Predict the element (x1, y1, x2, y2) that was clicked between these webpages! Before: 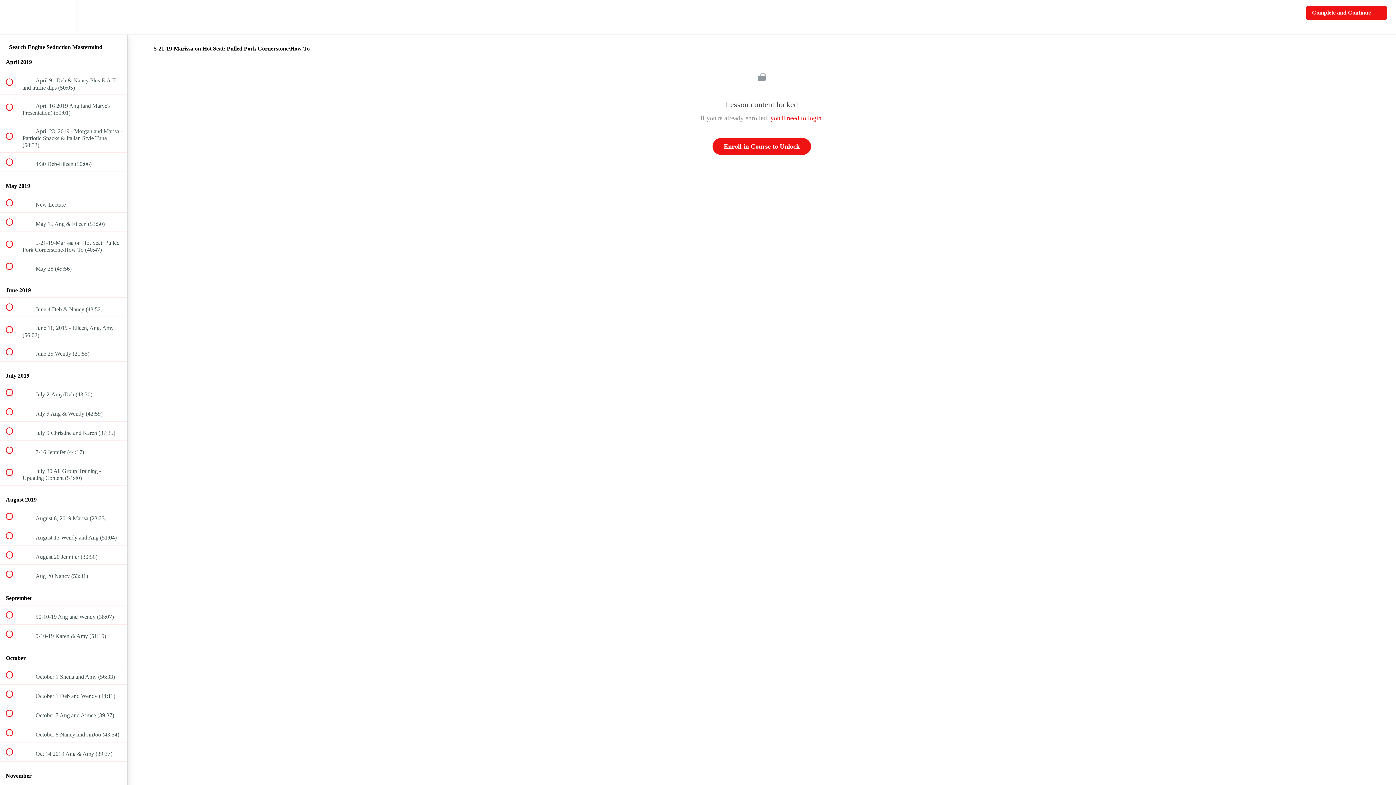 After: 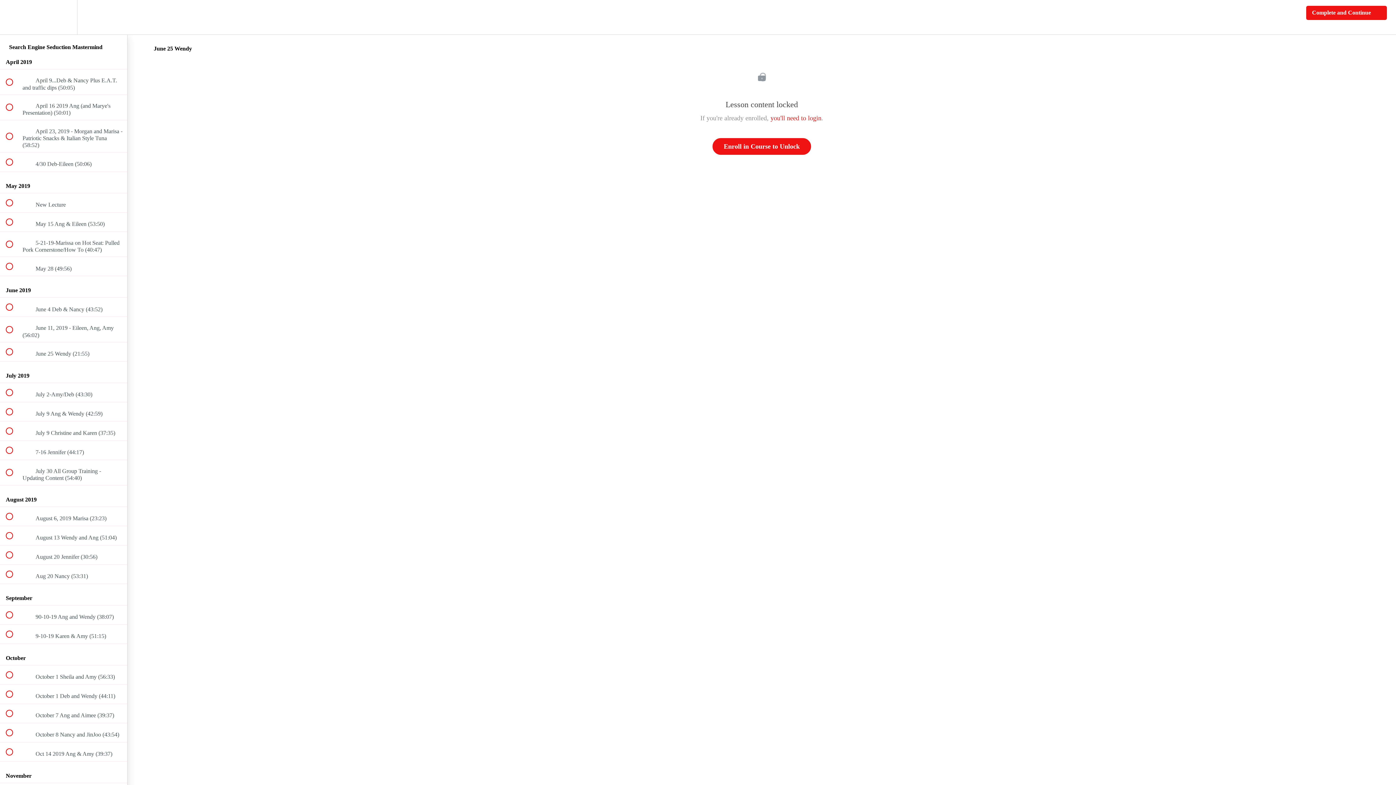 Action: label:  
 June 25 Wendy (21:55) bbox: (0, 342, 127, 361)